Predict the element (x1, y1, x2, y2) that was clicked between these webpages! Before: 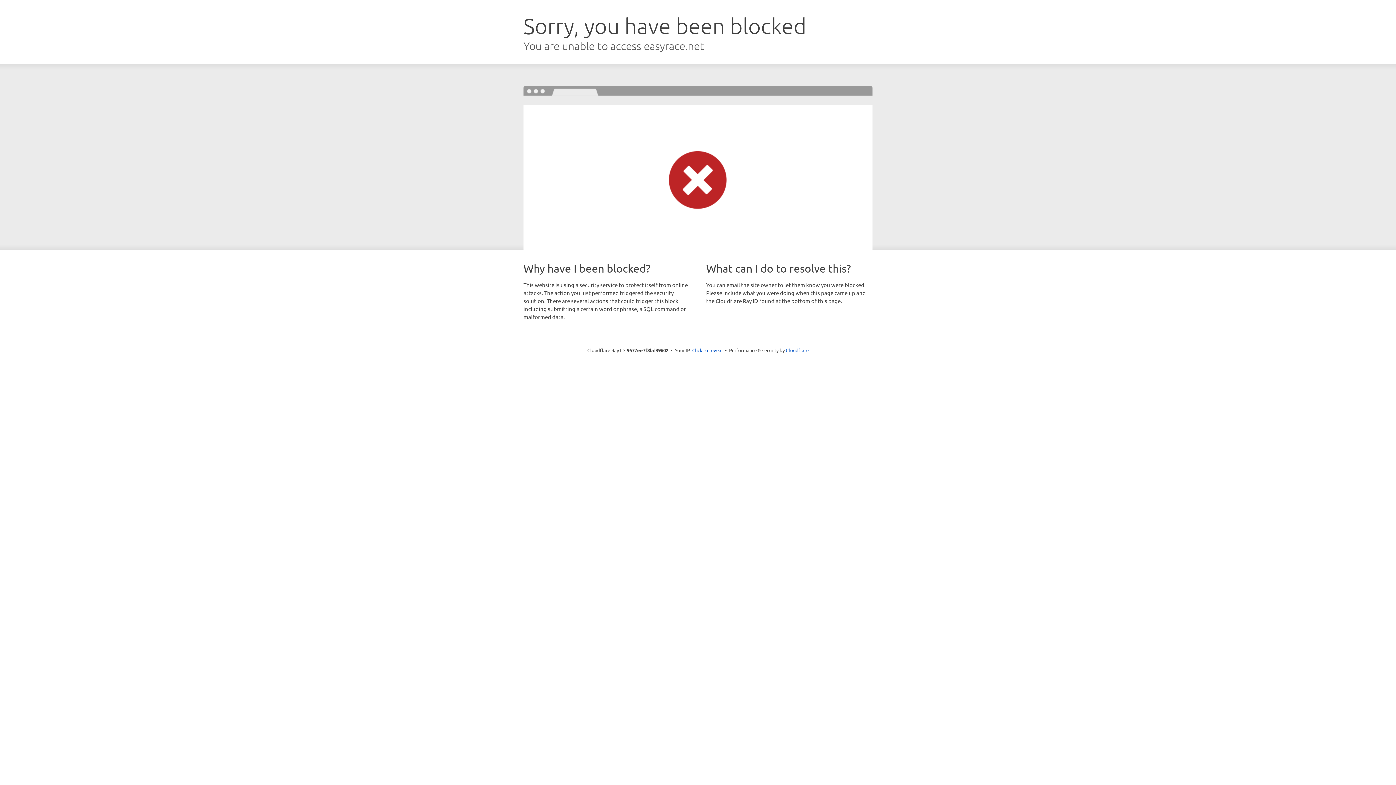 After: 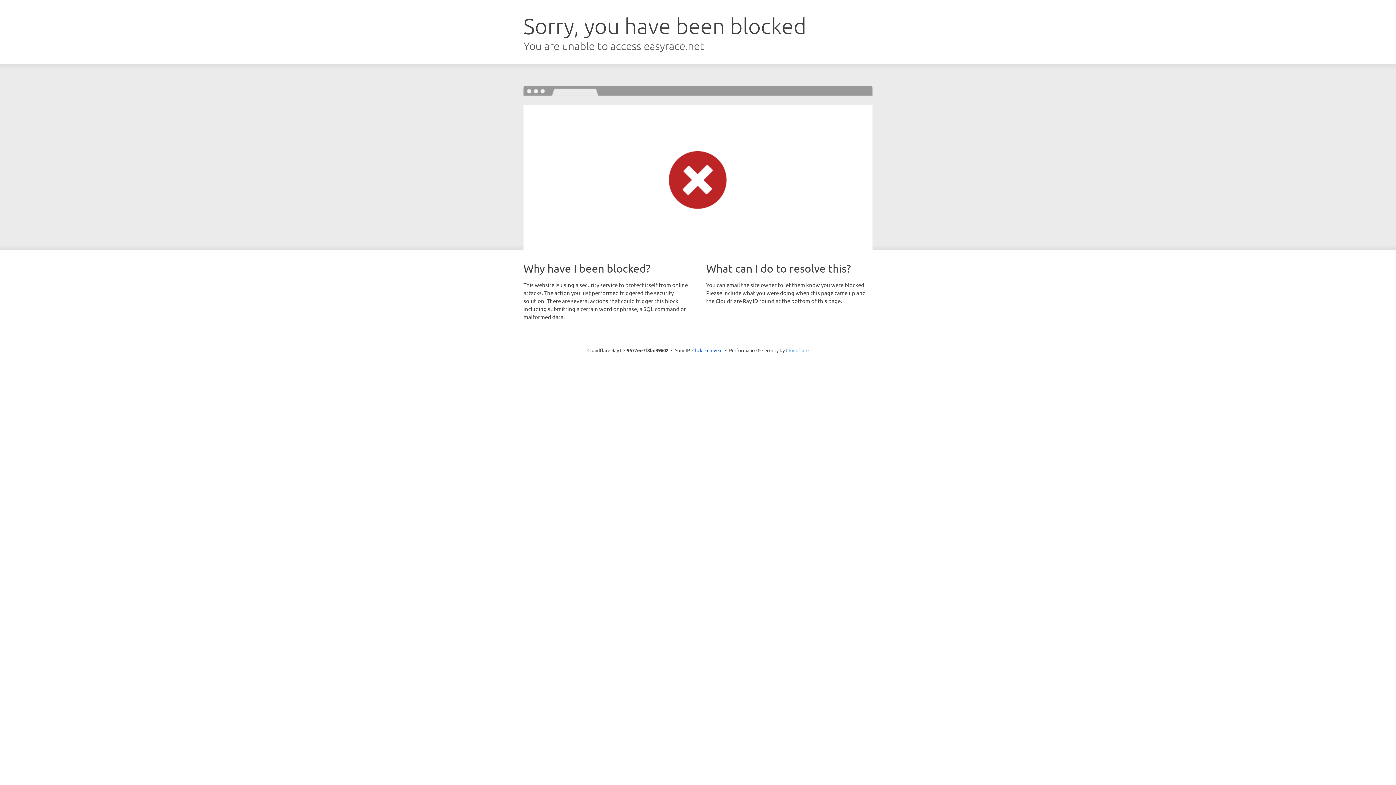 Action: bbox: (786, 347, 808, 353) label: Cloudflare